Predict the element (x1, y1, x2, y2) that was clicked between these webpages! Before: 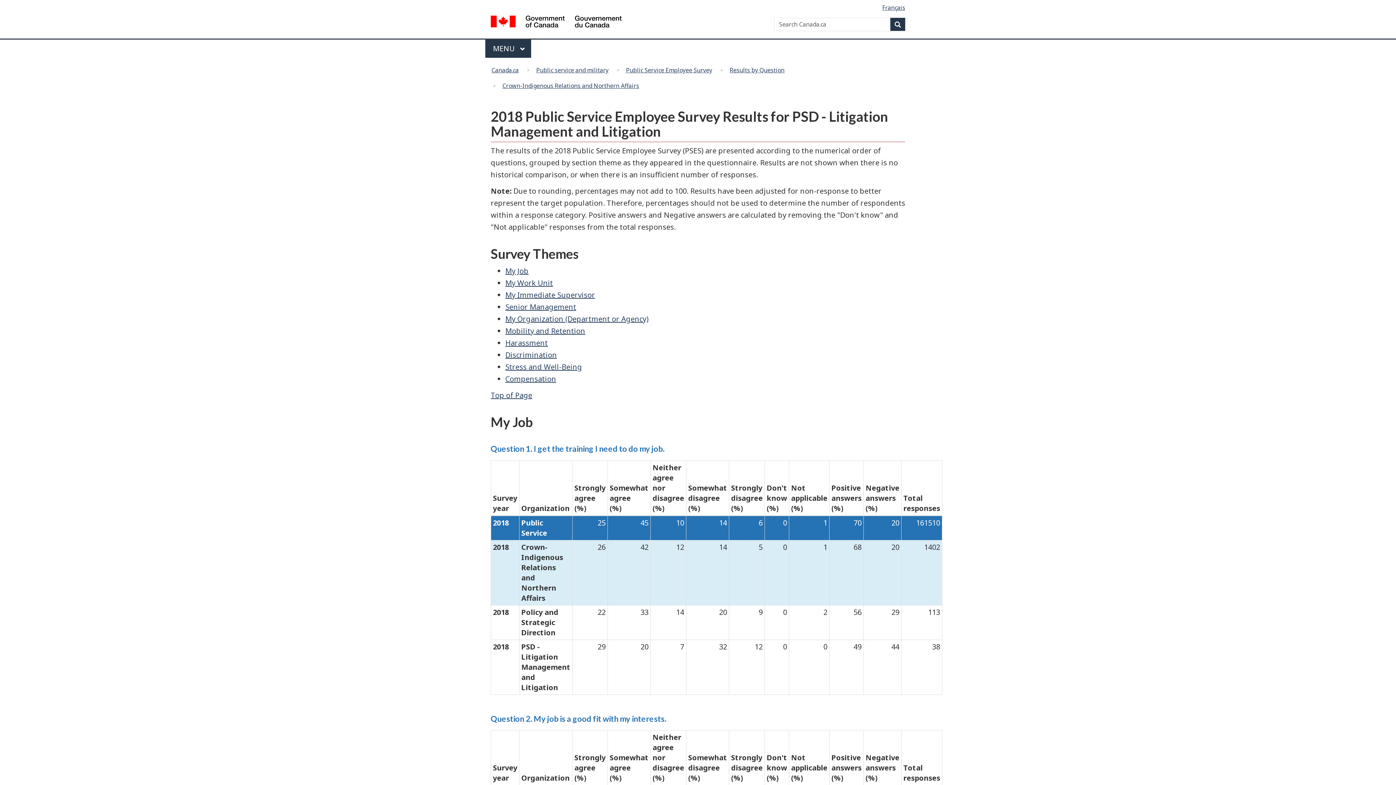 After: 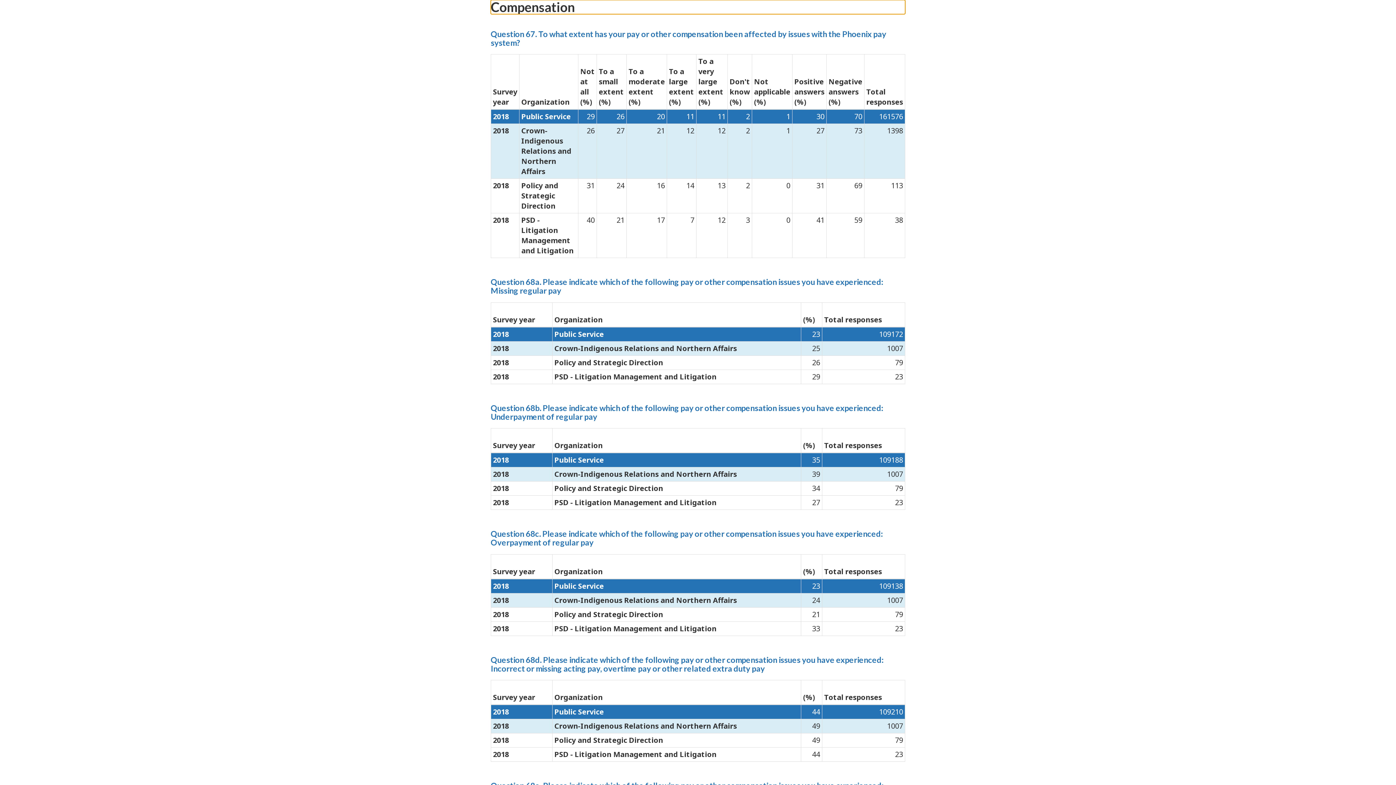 Action: label: Compensation bbox: (505, 374, 556, 384)